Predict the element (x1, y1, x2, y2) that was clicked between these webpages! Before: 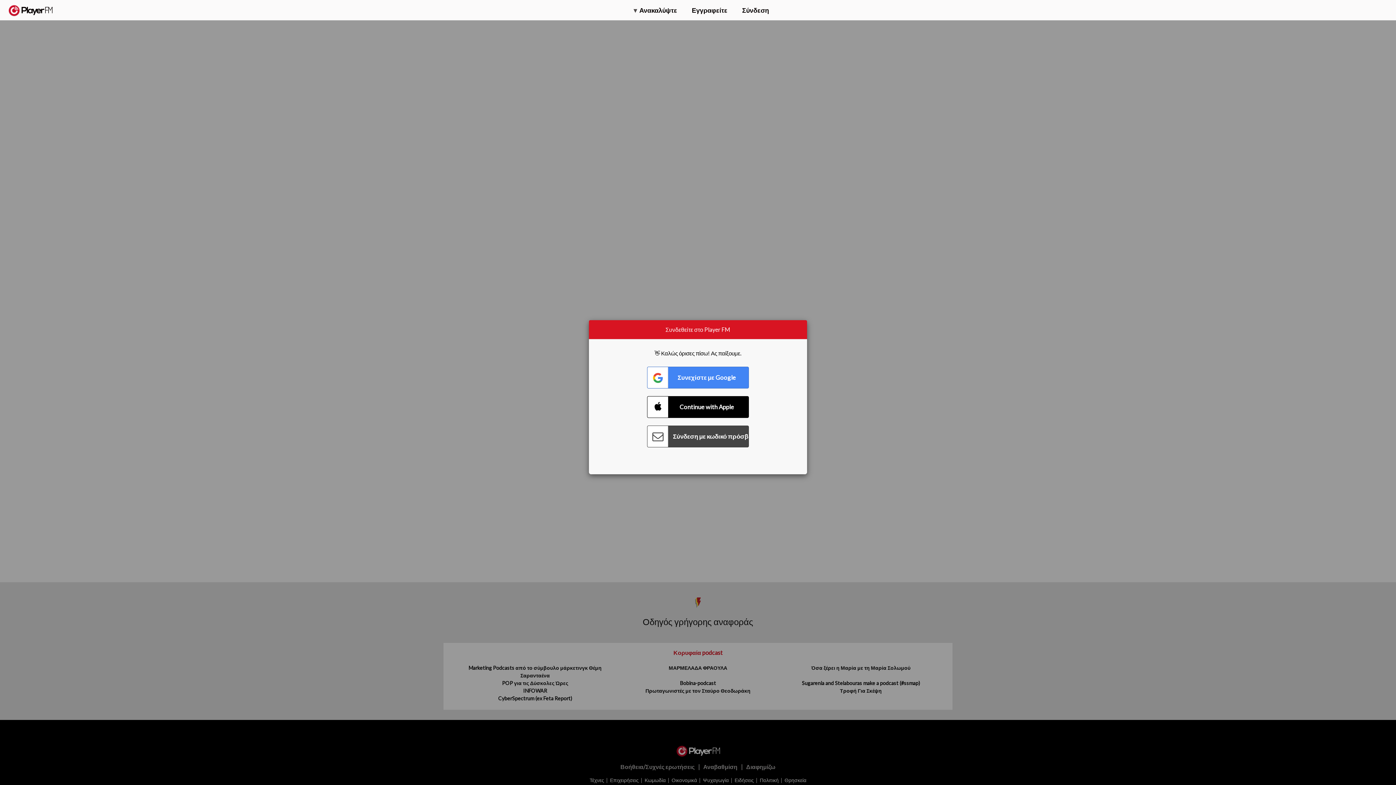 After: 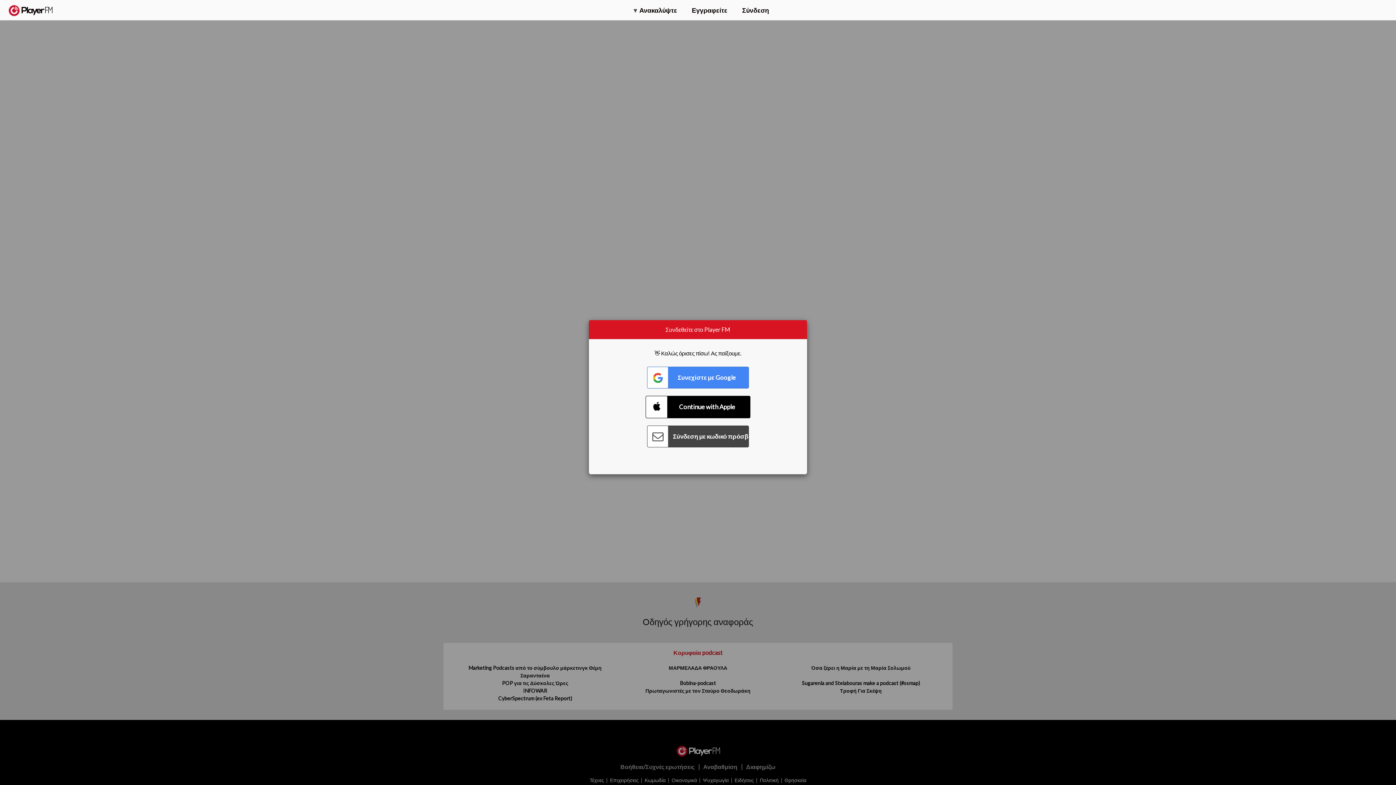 Action: label: Connect with Apple bbox: (647, 396, 749, 418)